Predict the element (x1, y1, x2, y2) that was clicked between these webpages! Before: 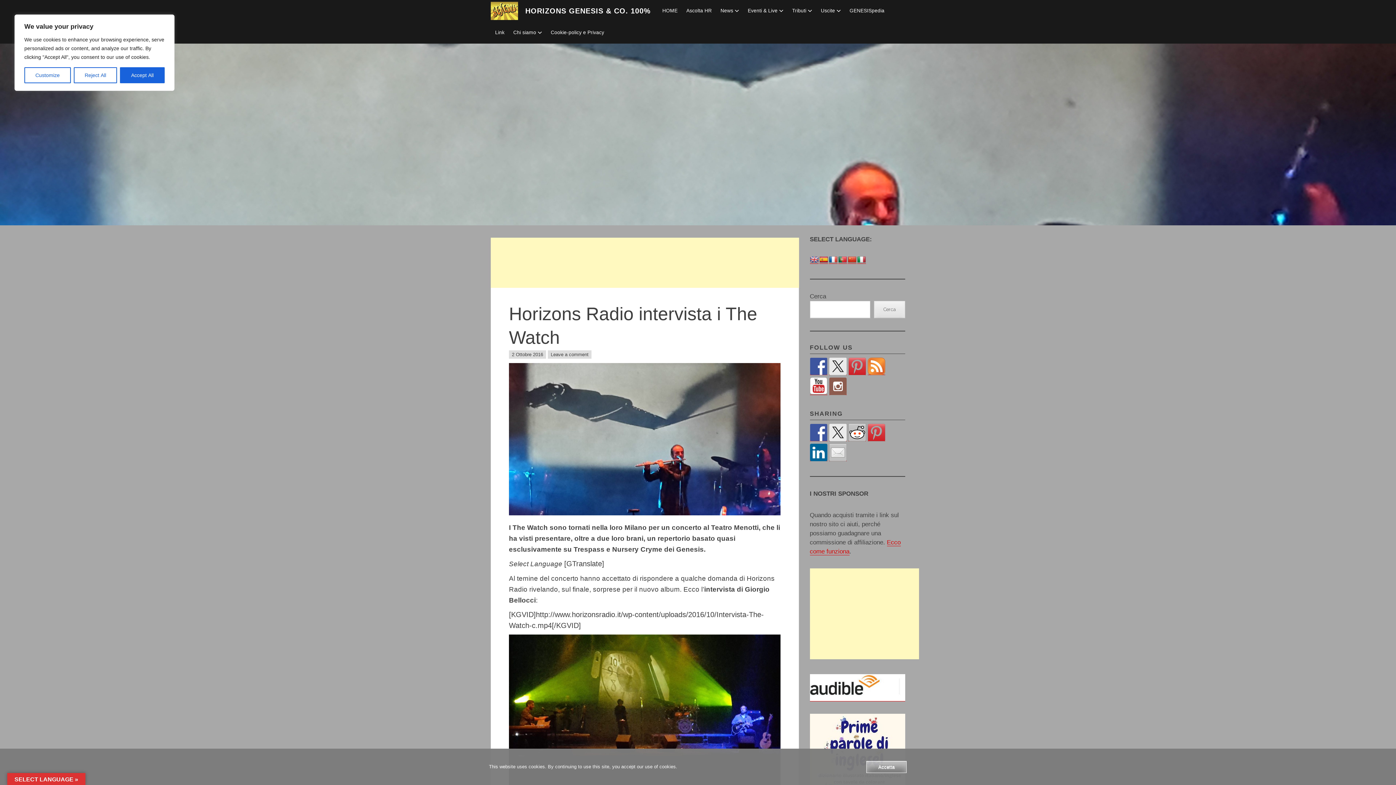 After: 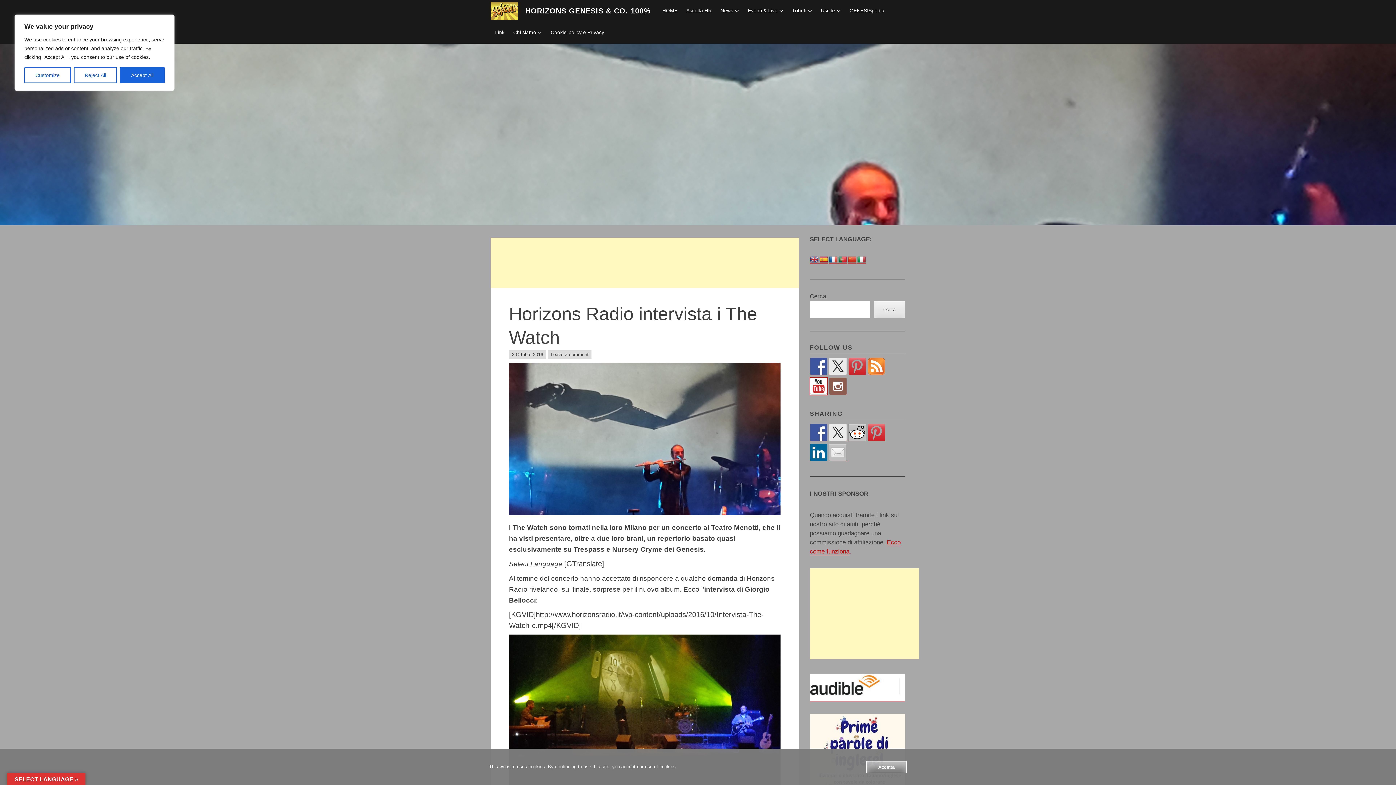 Action: bbox: (810, 377, 827, 395)